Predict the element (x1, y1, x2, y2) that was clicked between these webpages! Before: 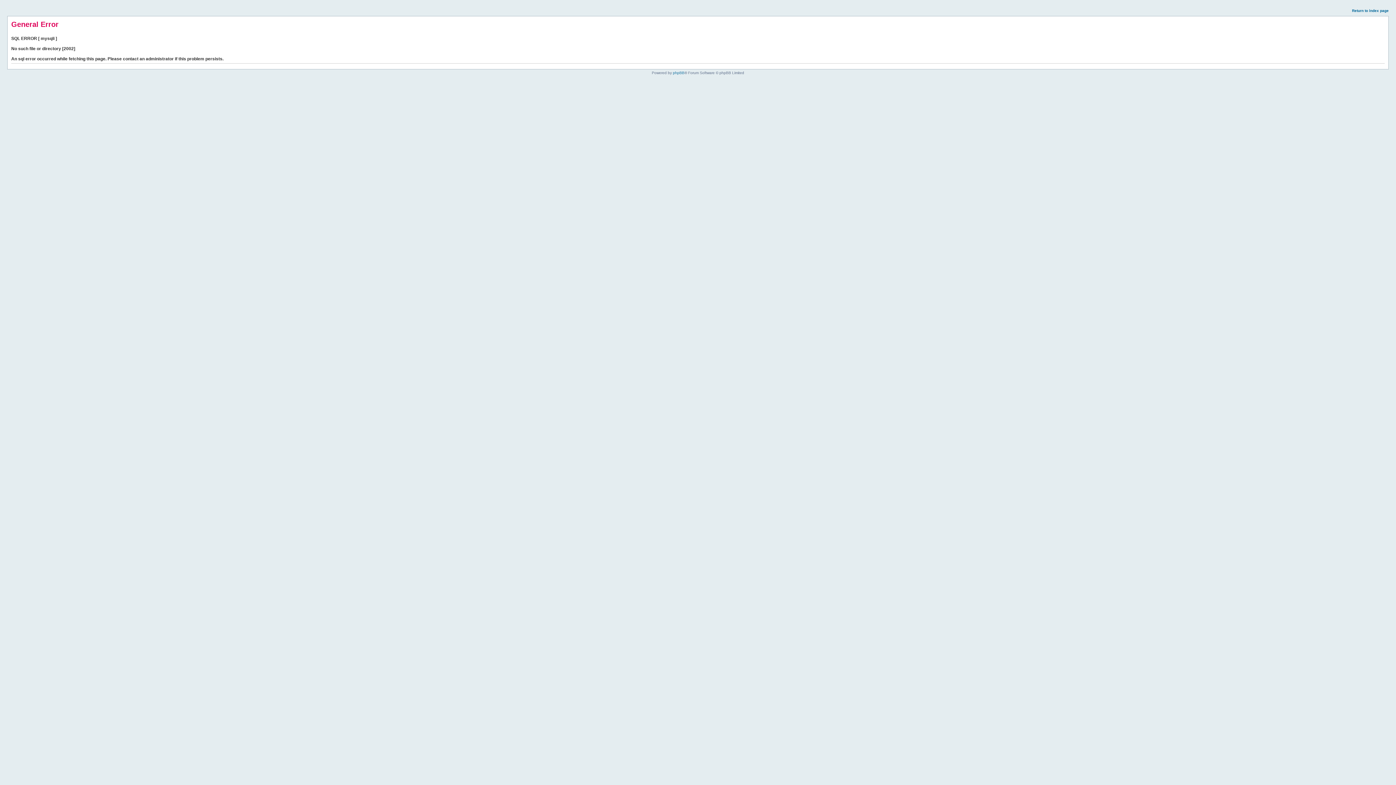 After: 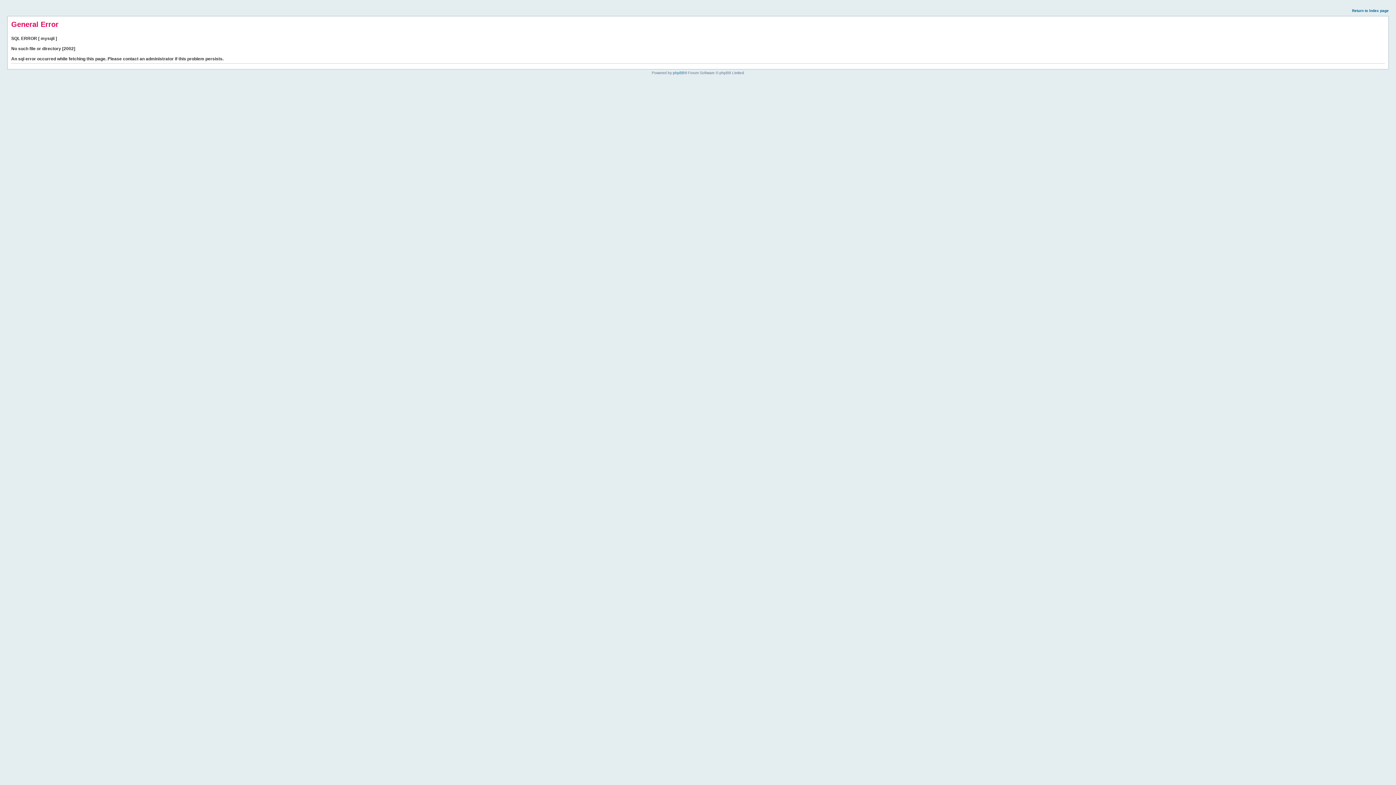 Action: label: Return to index page bbox: (1352, 8, 1389, 12)